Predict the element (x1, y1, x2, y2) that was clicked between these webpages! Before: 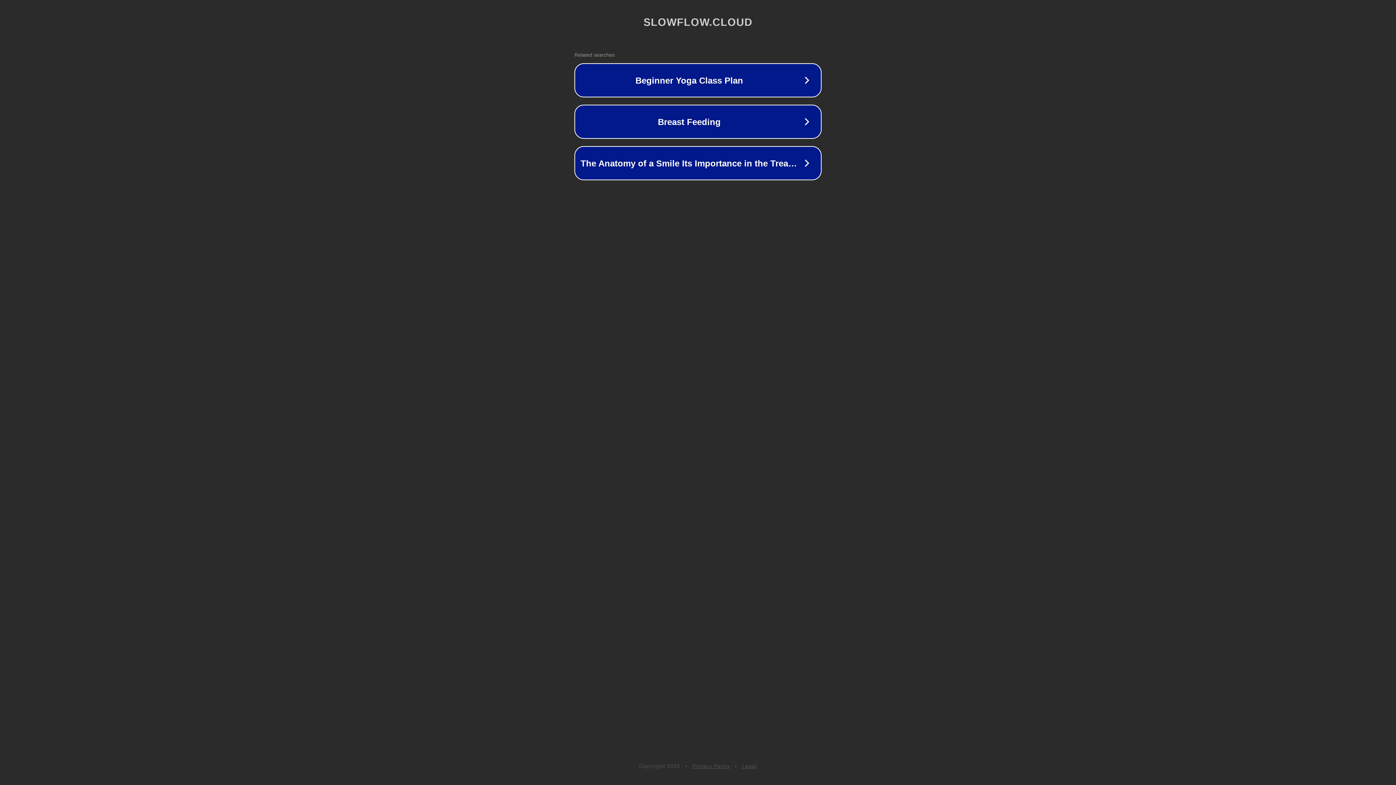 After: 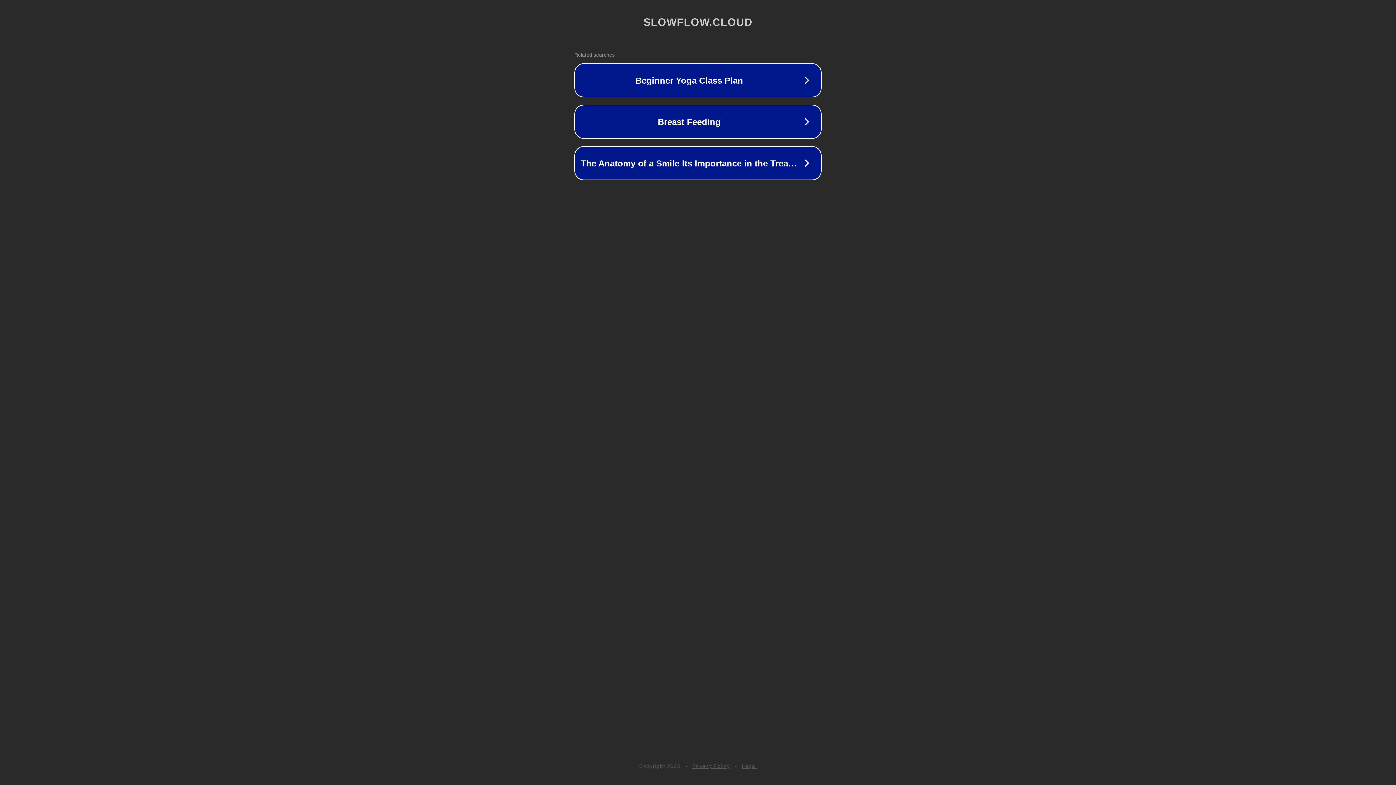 Action: bbox: (742, 763, 757, 769) label: Legal